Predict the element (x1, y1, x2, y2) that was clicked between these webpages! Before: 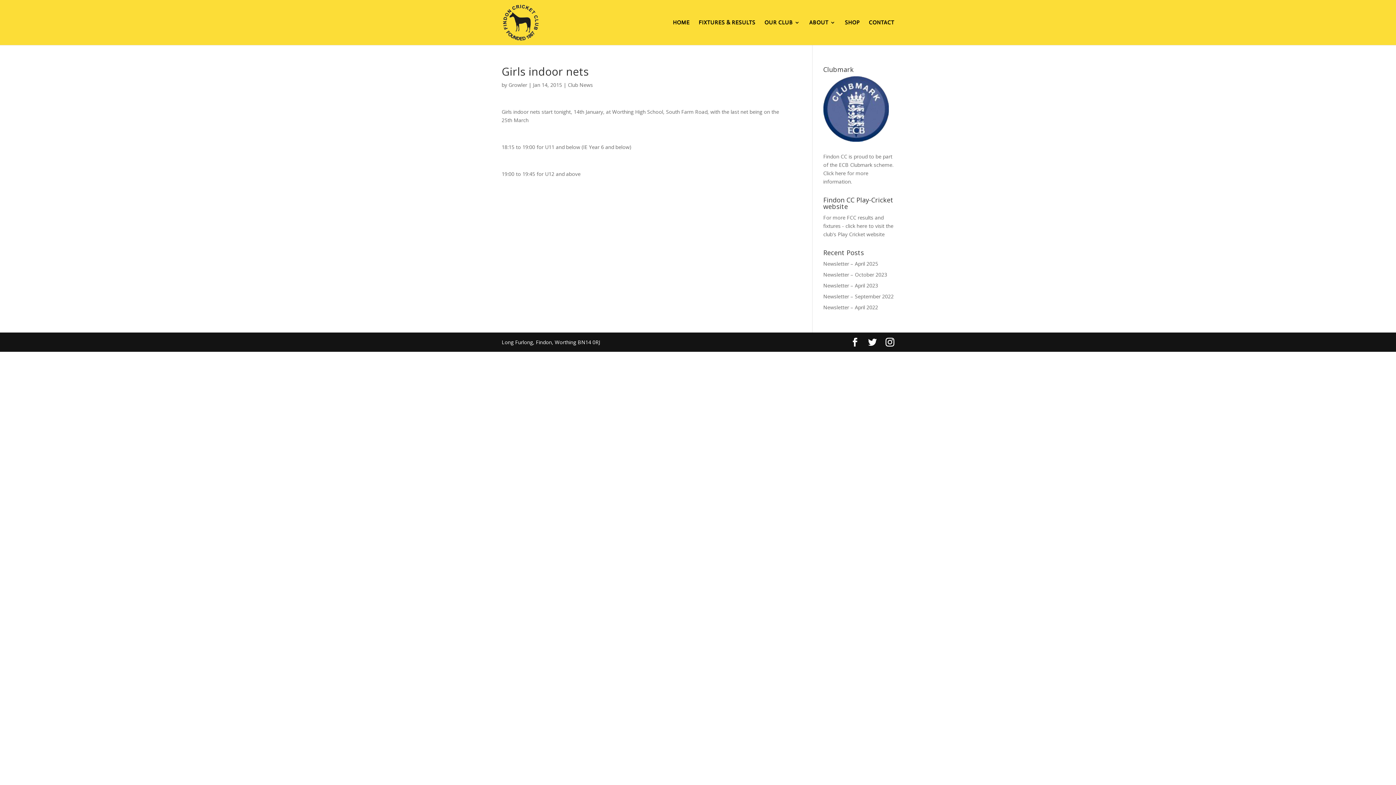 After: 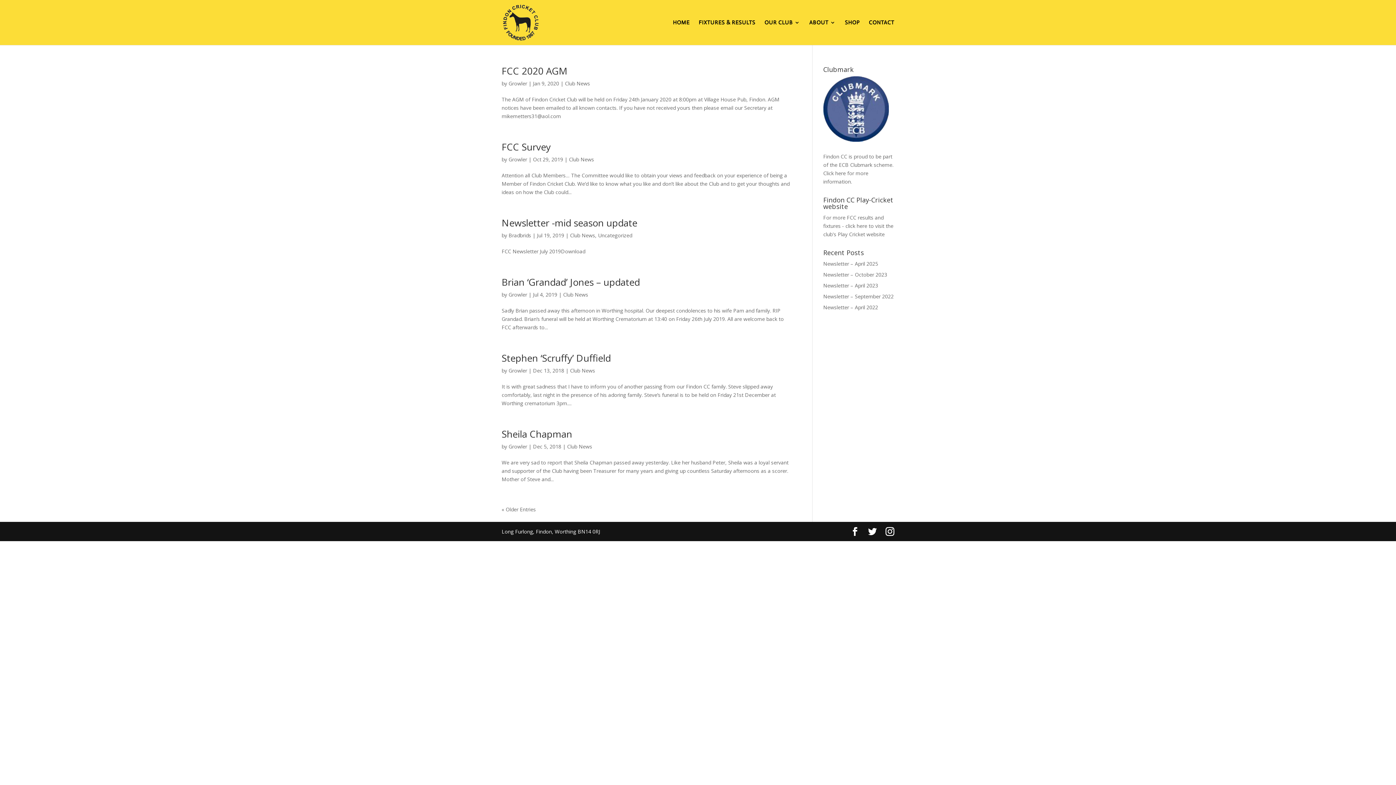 Action: label: Club News bbox: (568, 81, 593, 88)